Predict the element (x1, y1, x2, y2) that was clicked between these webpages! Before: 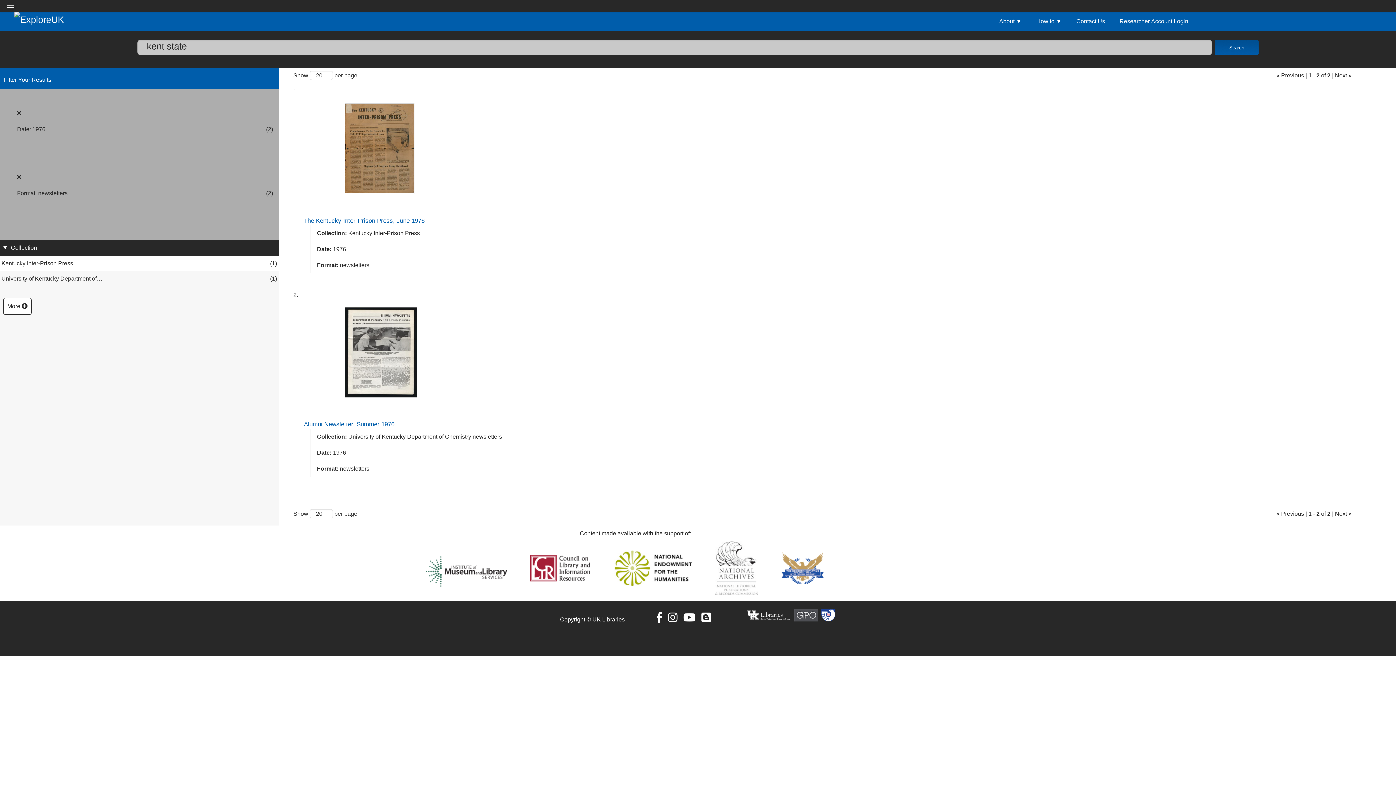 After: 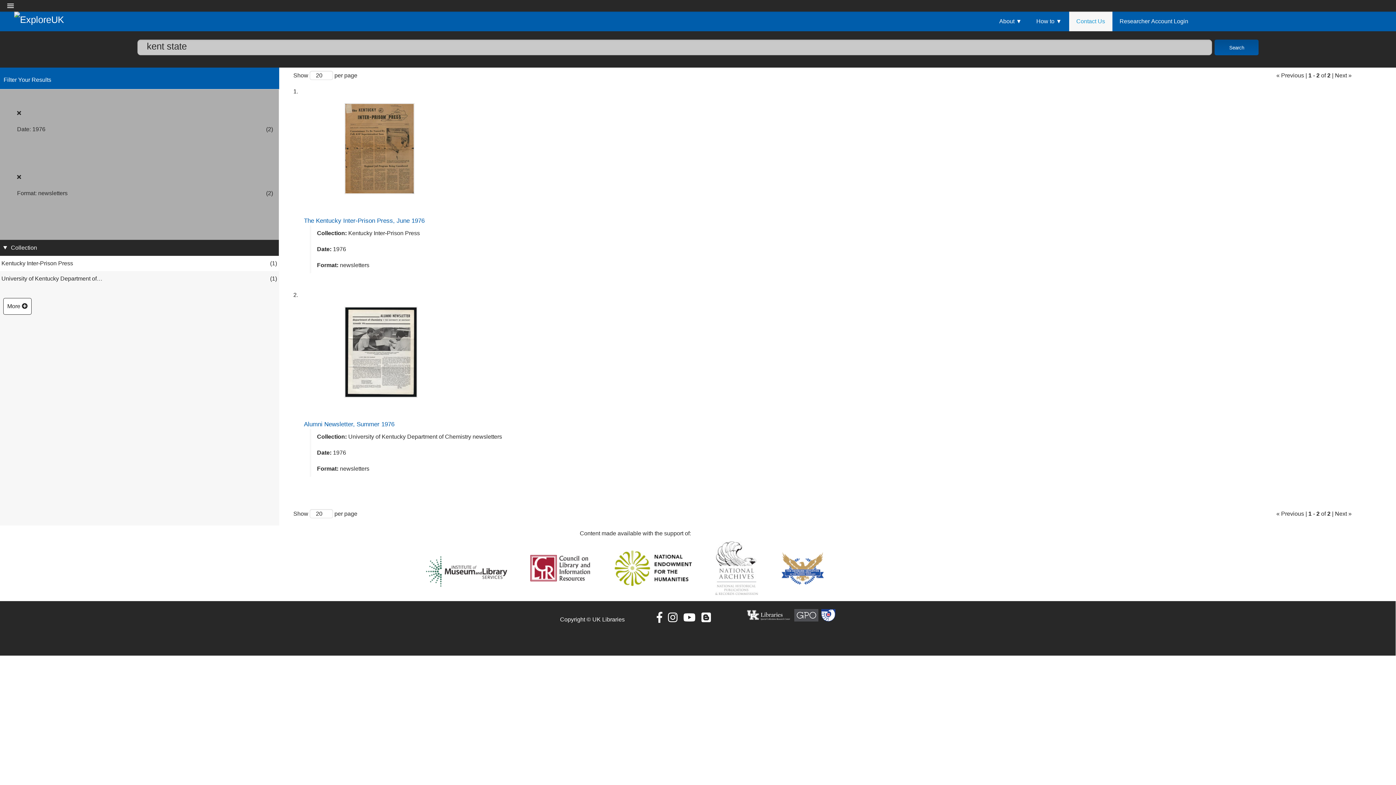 Action: bbox: (1069, 11, 1112, 31) label: Contact Us